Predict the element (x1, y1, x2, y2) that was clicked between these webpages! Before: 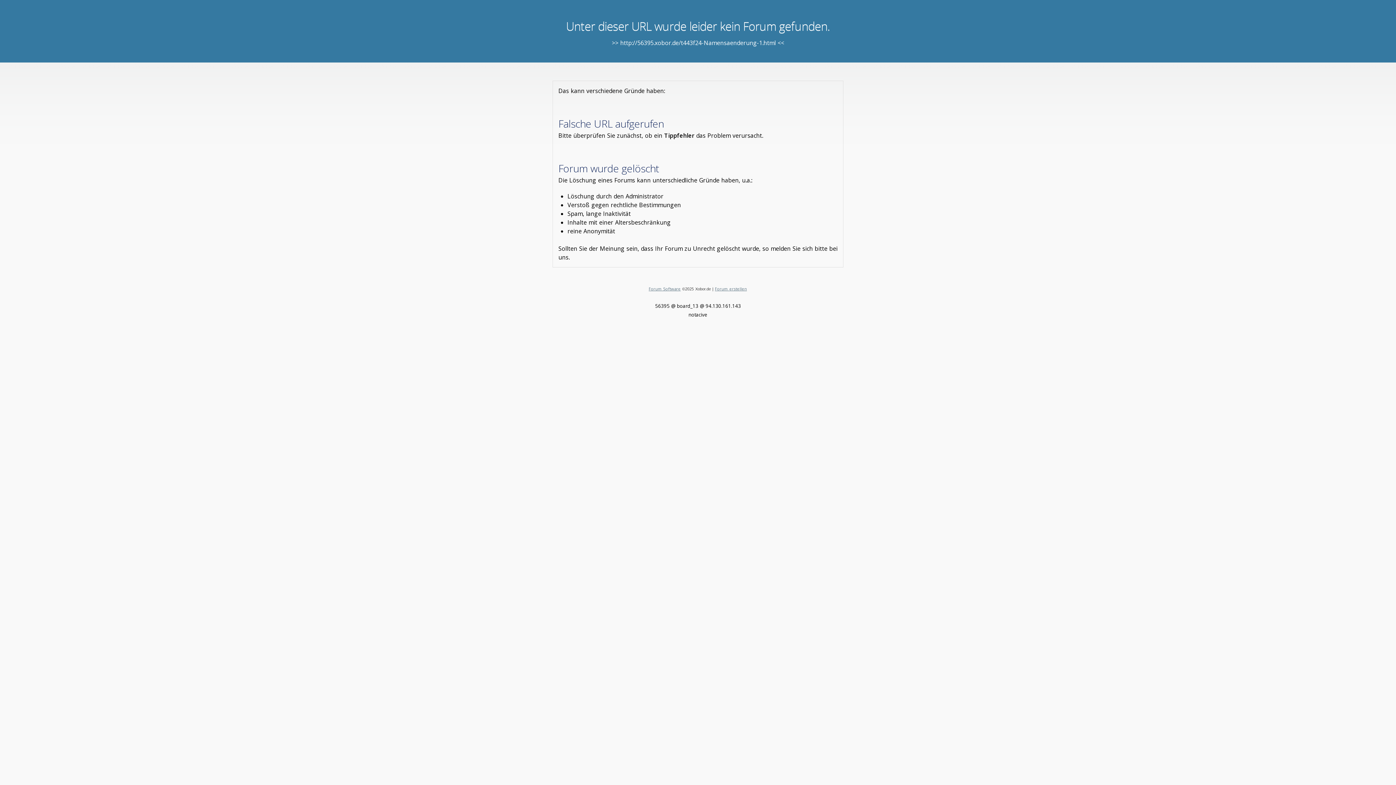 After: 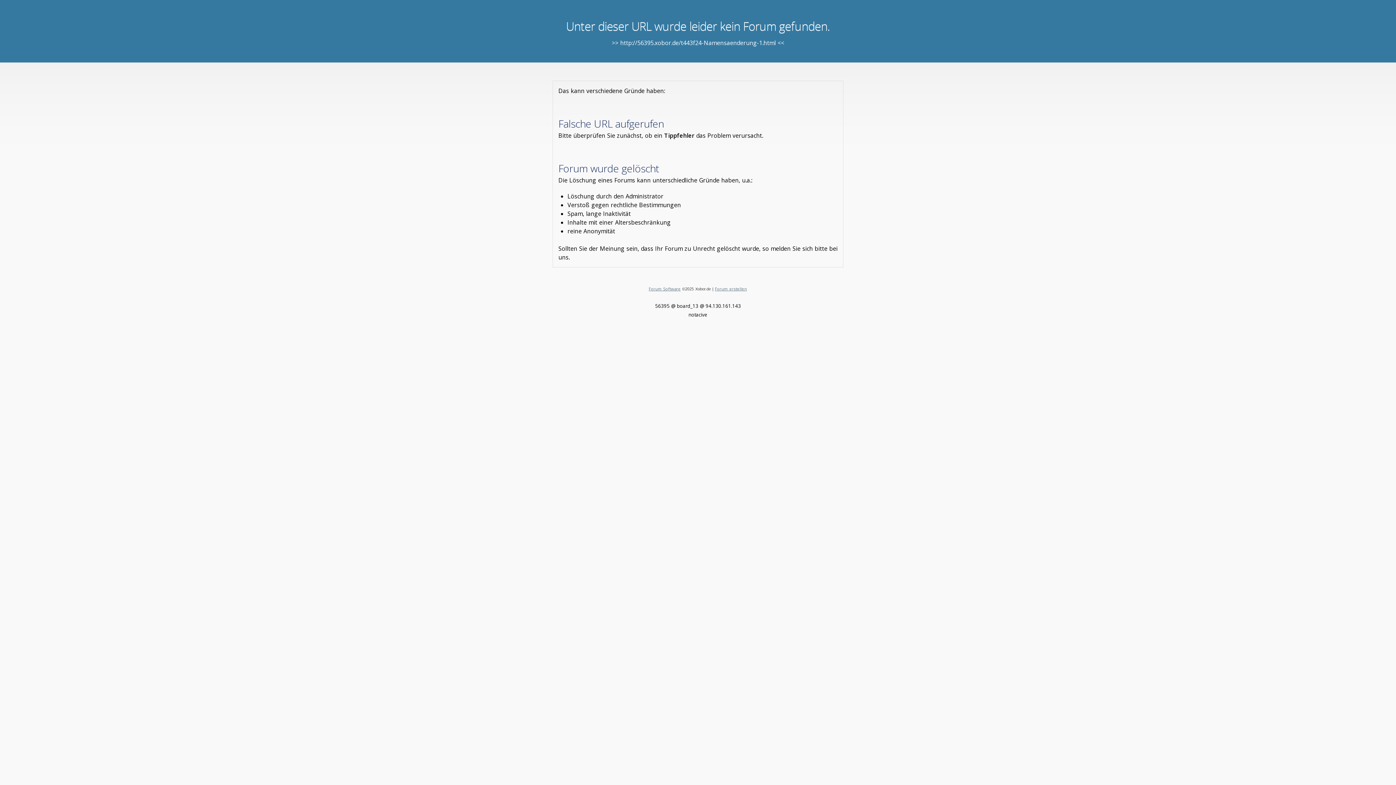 Action: label: Forum Software bbox: (648, 286, 680, 291)